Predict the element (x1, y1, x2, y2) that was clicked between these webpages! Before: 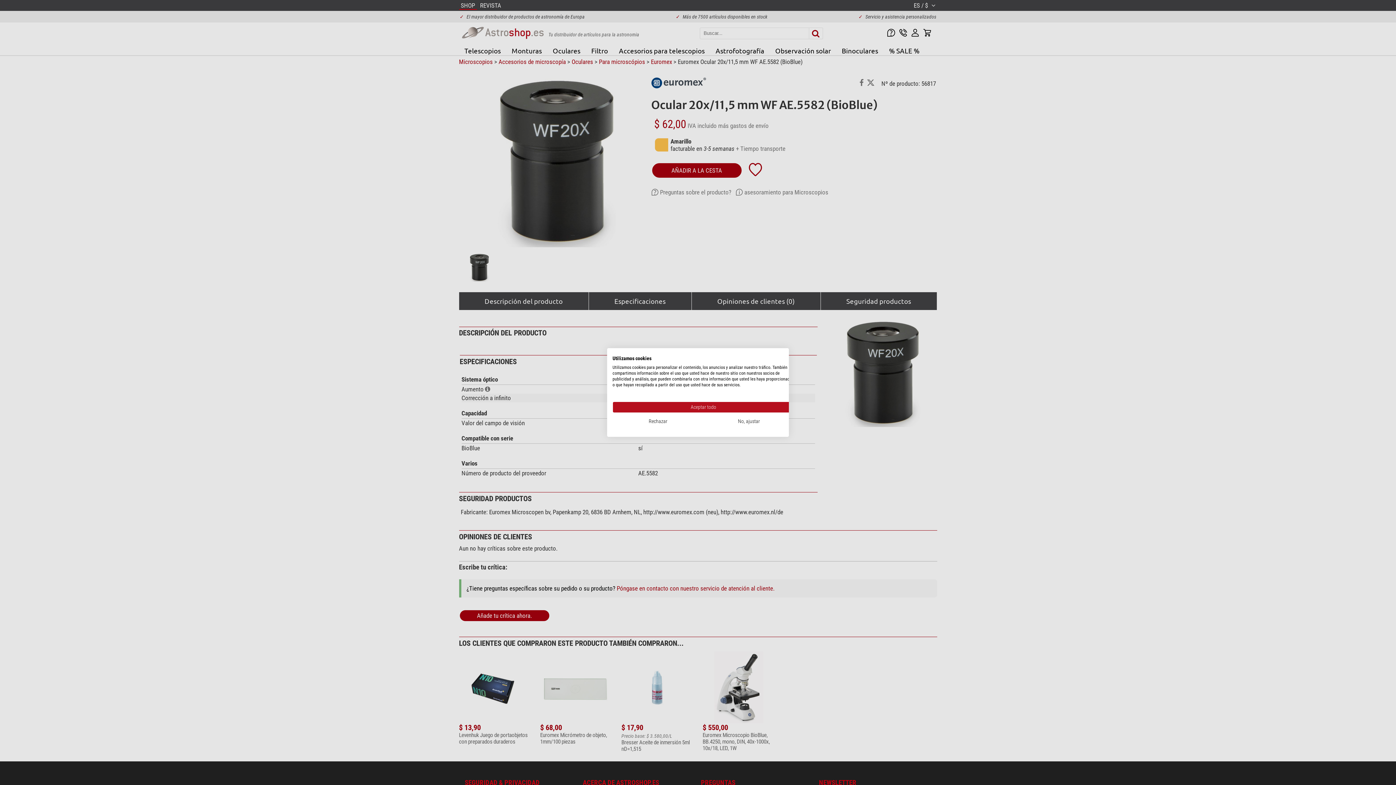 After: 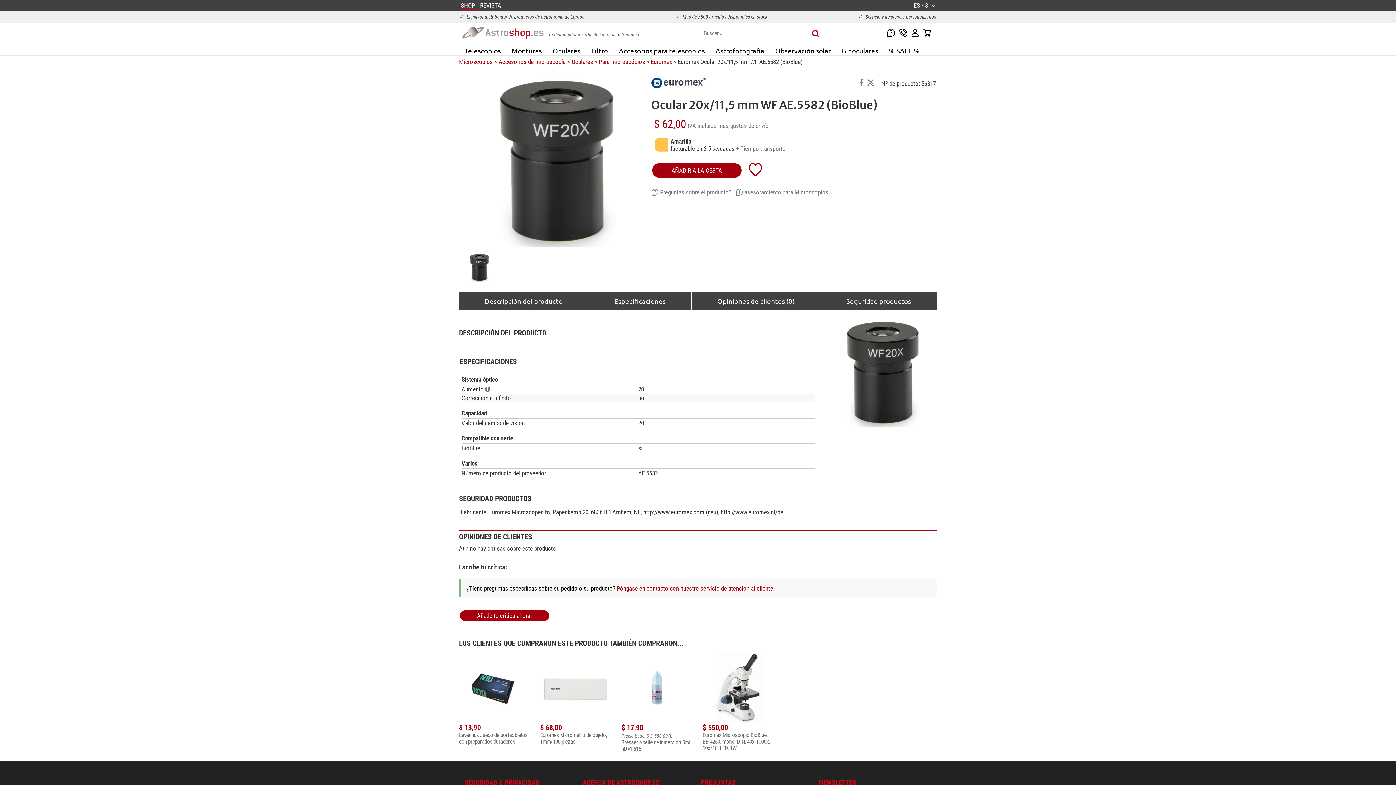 Action: bbox: (612, 401, 794, 413) label: Acepte todas las cookies